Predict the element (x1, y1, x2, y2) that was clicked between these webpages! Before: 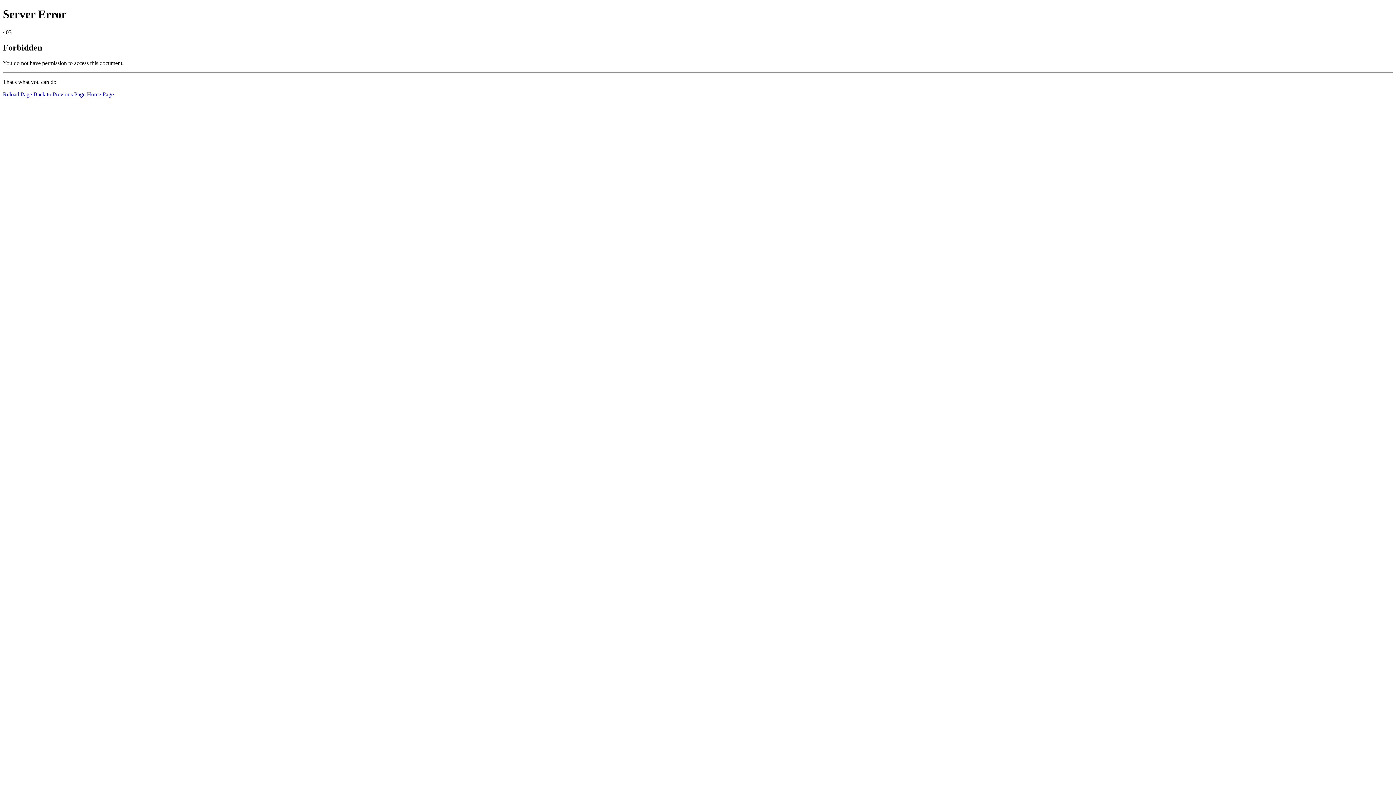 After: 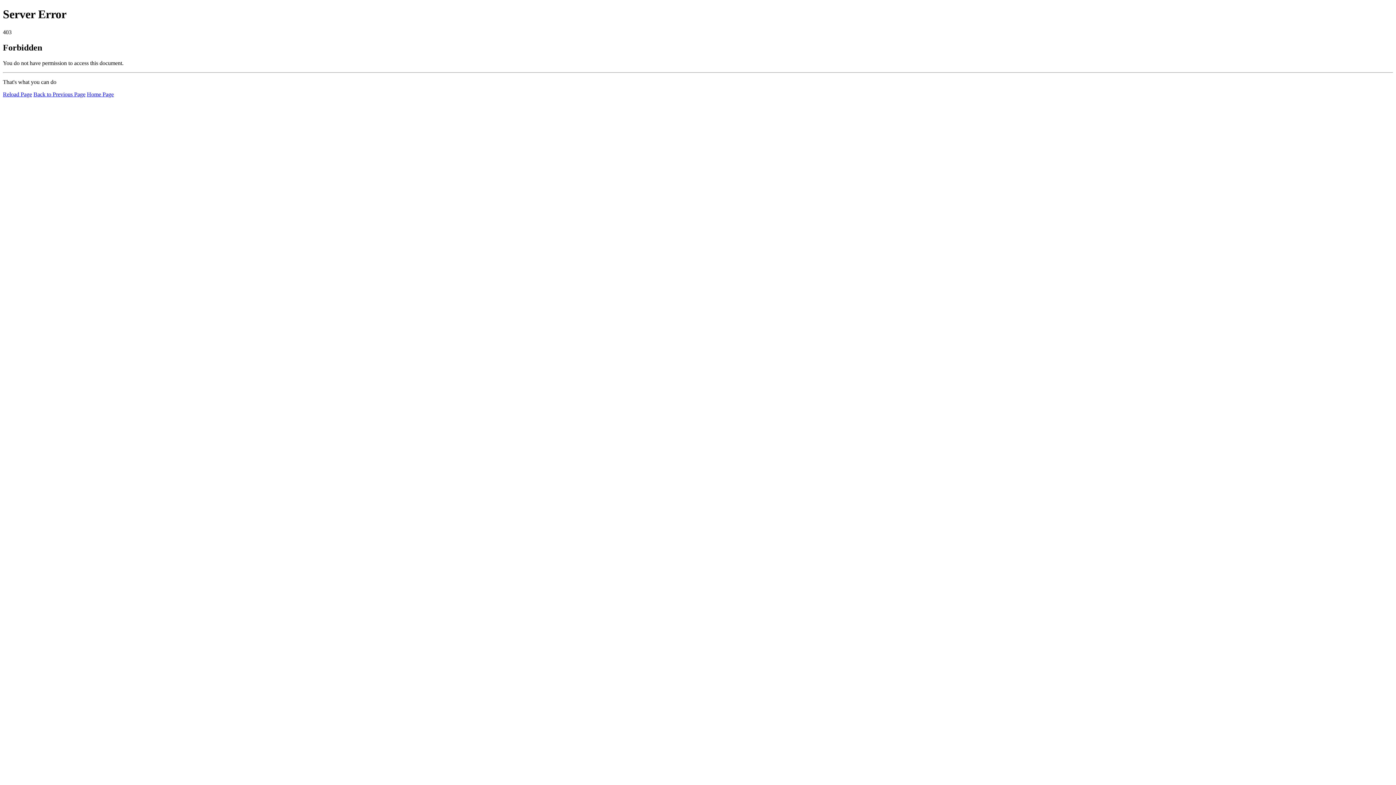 Action: bbox: (2, 91, 32, 97) label: Reload Page